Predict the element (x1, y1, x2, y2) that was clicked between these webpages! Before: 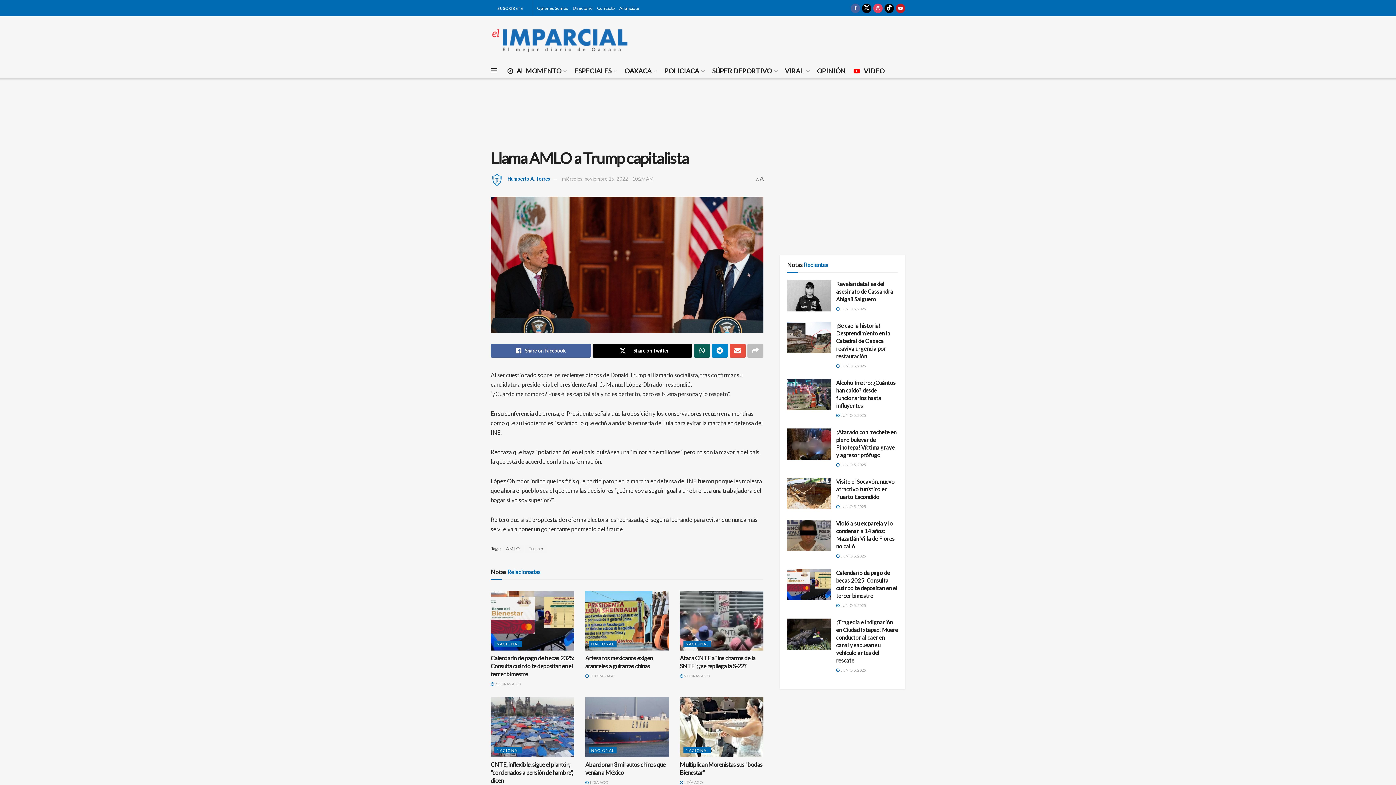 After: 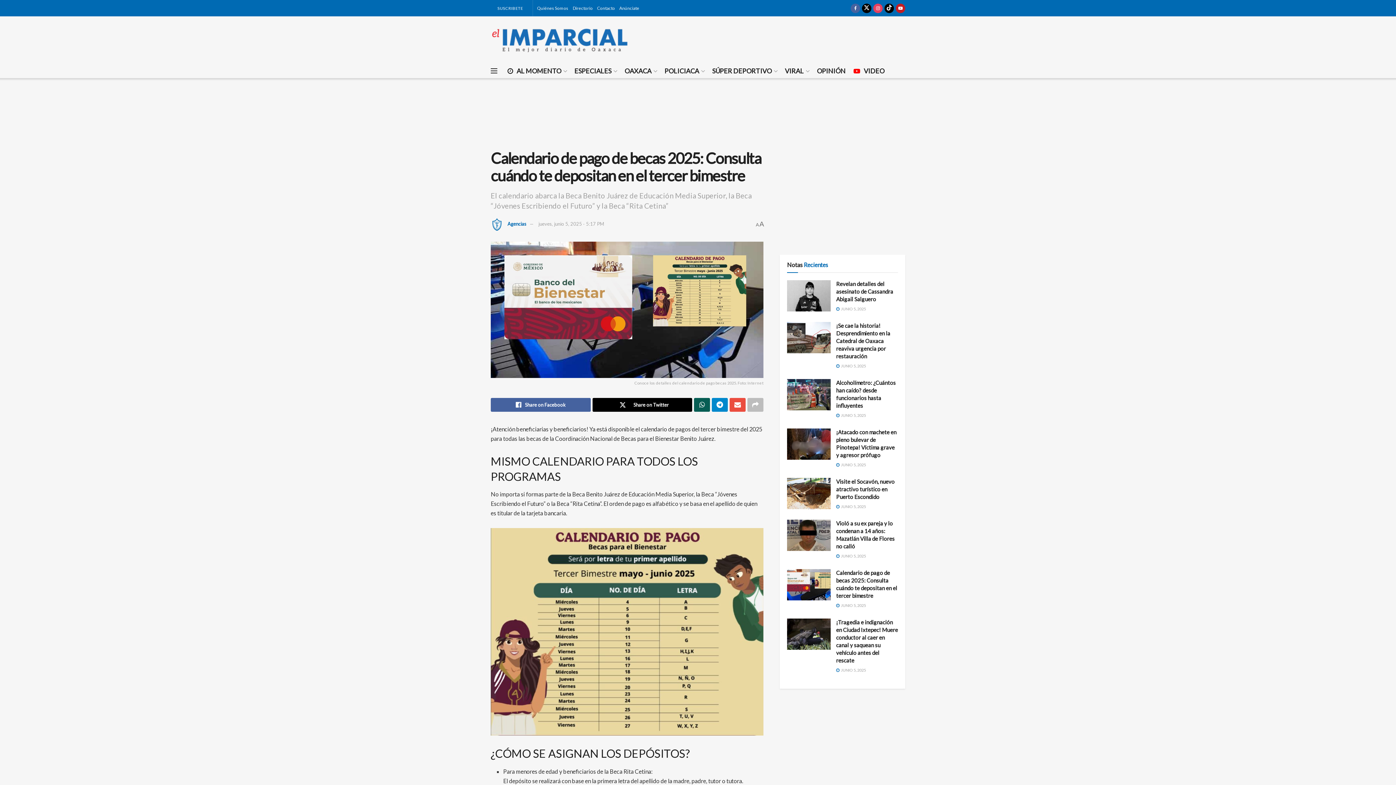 Action: bbox: (787, 569, 830, 600) label: Read article: Calendario de pago de becas 2025: Consulta cuándo te depositan en el tercer bimestre